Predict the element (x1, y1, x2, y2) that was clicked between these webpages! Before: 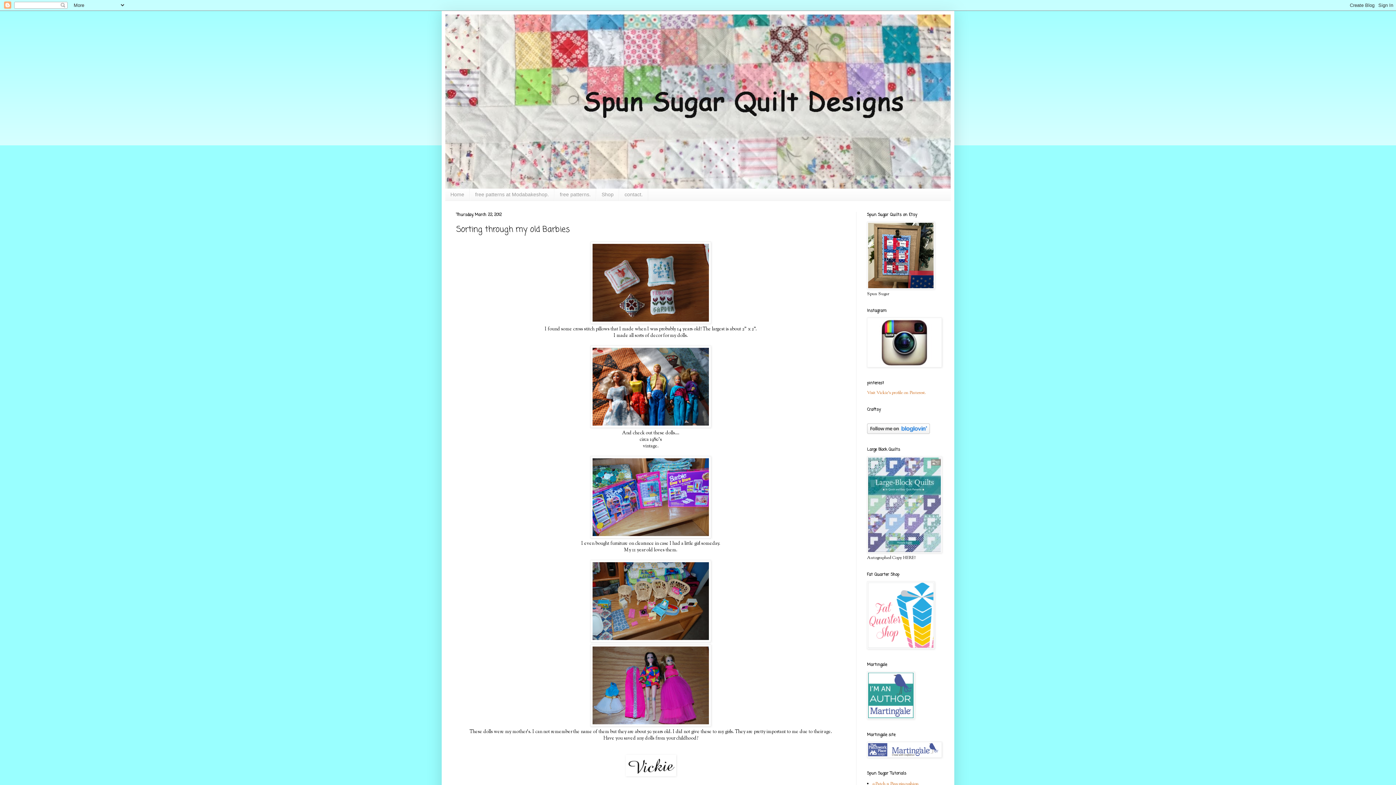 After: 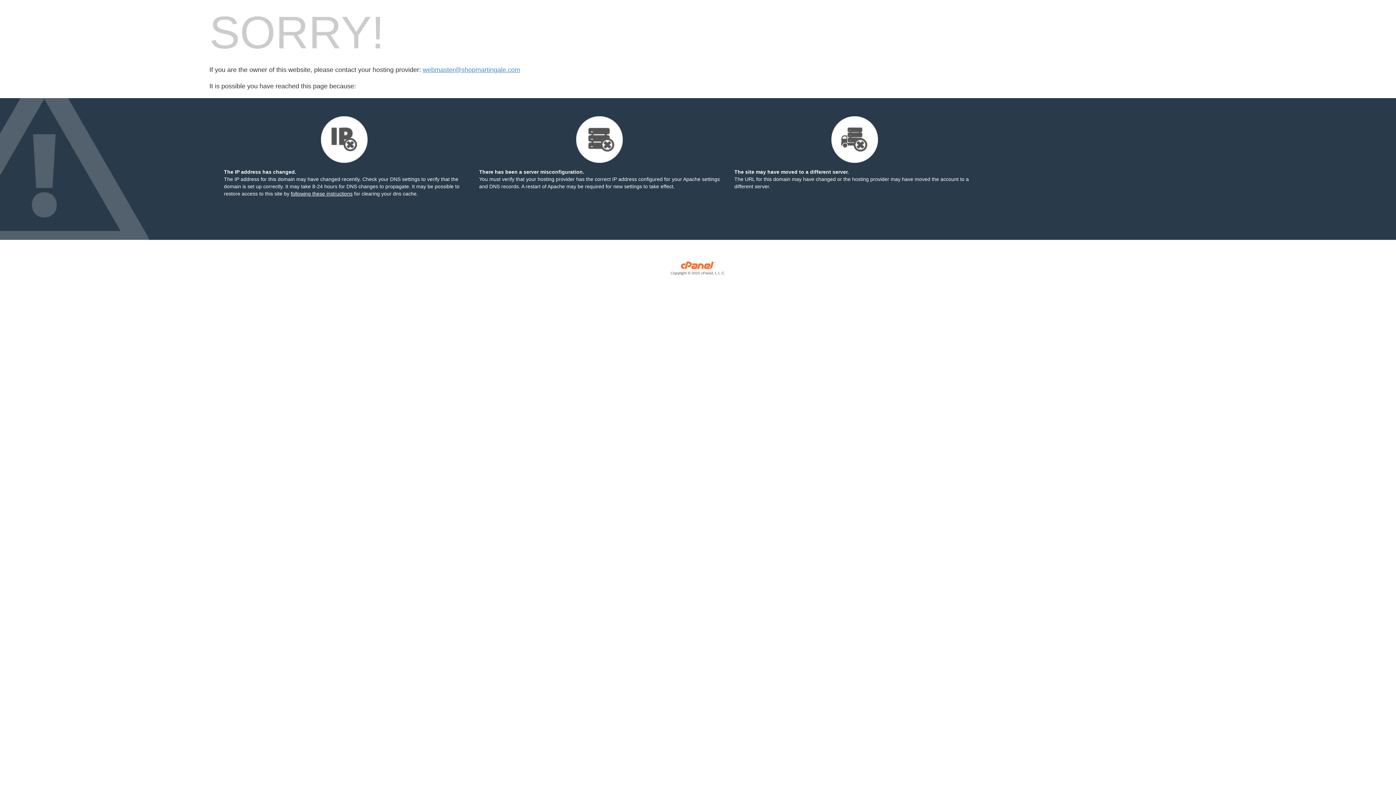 Action: bbox: (867, 753, 942, 760)